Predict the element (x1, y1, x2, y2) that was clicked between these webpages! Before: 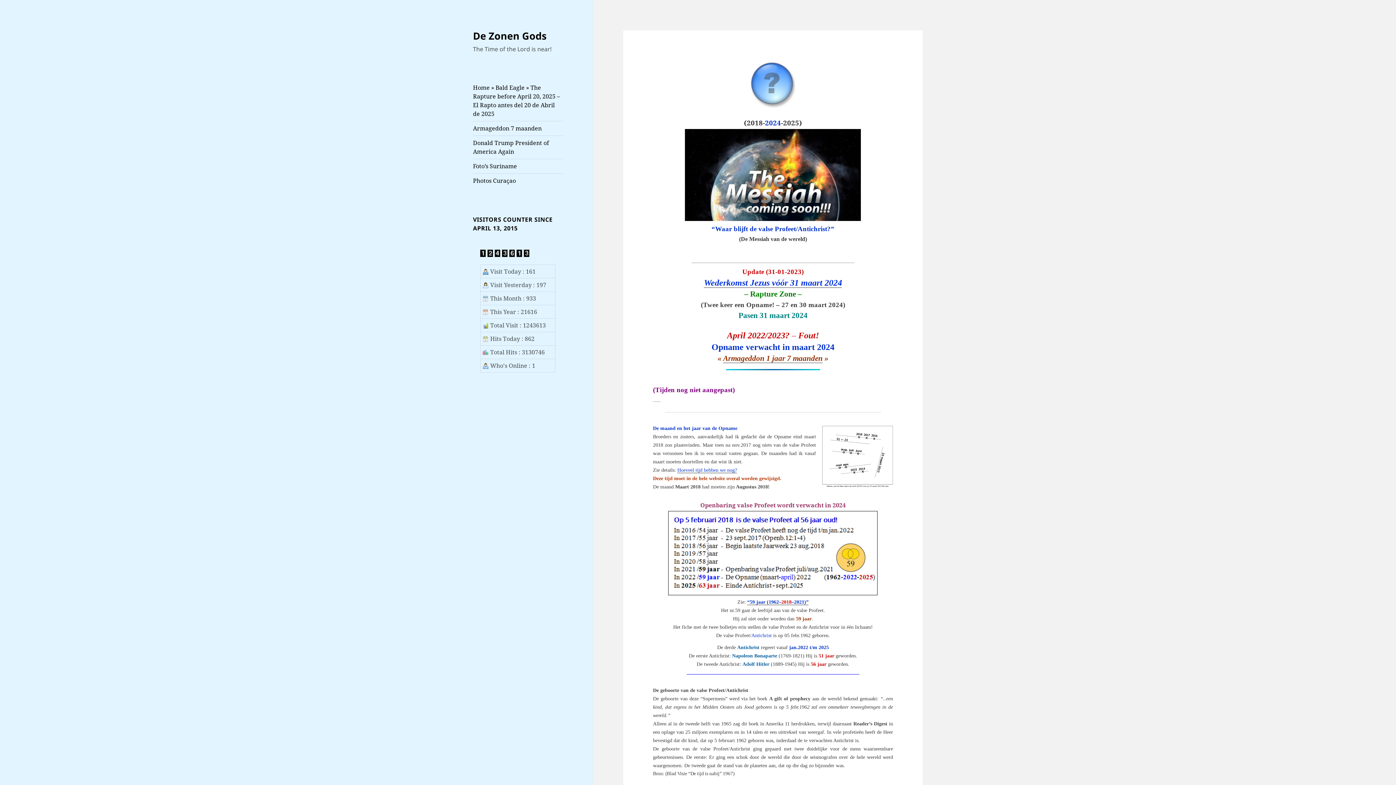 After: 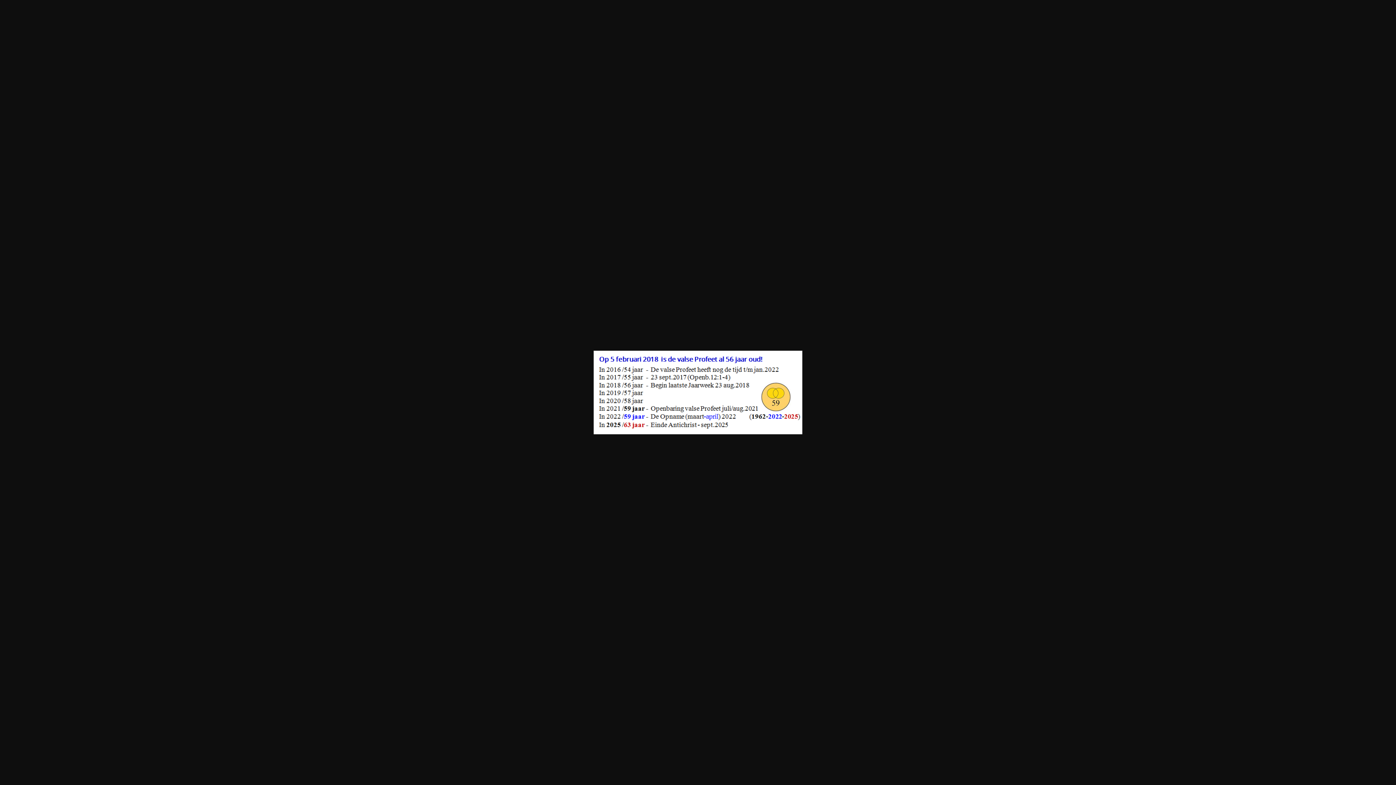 Action: bbox: (653, 511, 893, 595)